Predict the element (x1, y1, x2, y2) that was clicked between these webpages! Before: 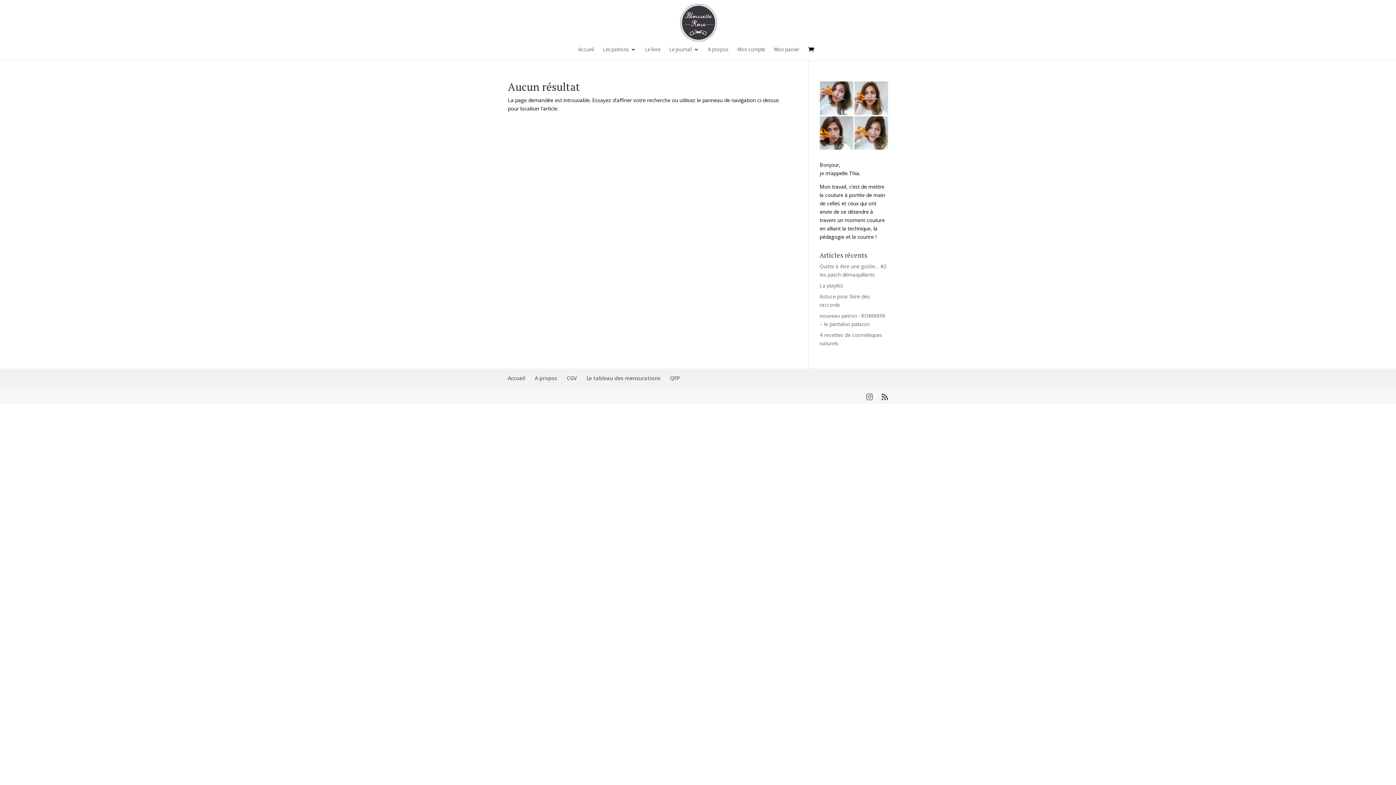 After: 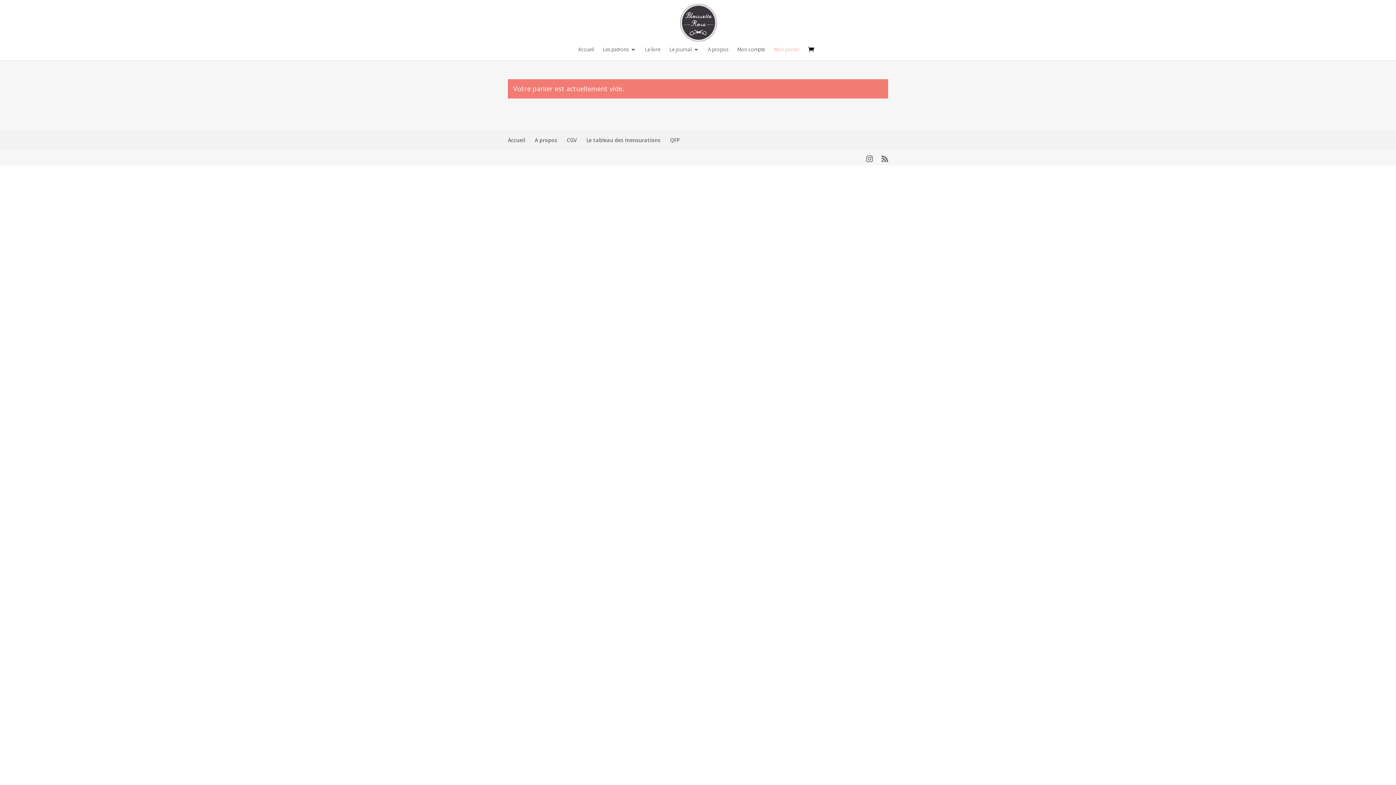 Action: bbox: (774, 46, 799, 60) label: Mon panier